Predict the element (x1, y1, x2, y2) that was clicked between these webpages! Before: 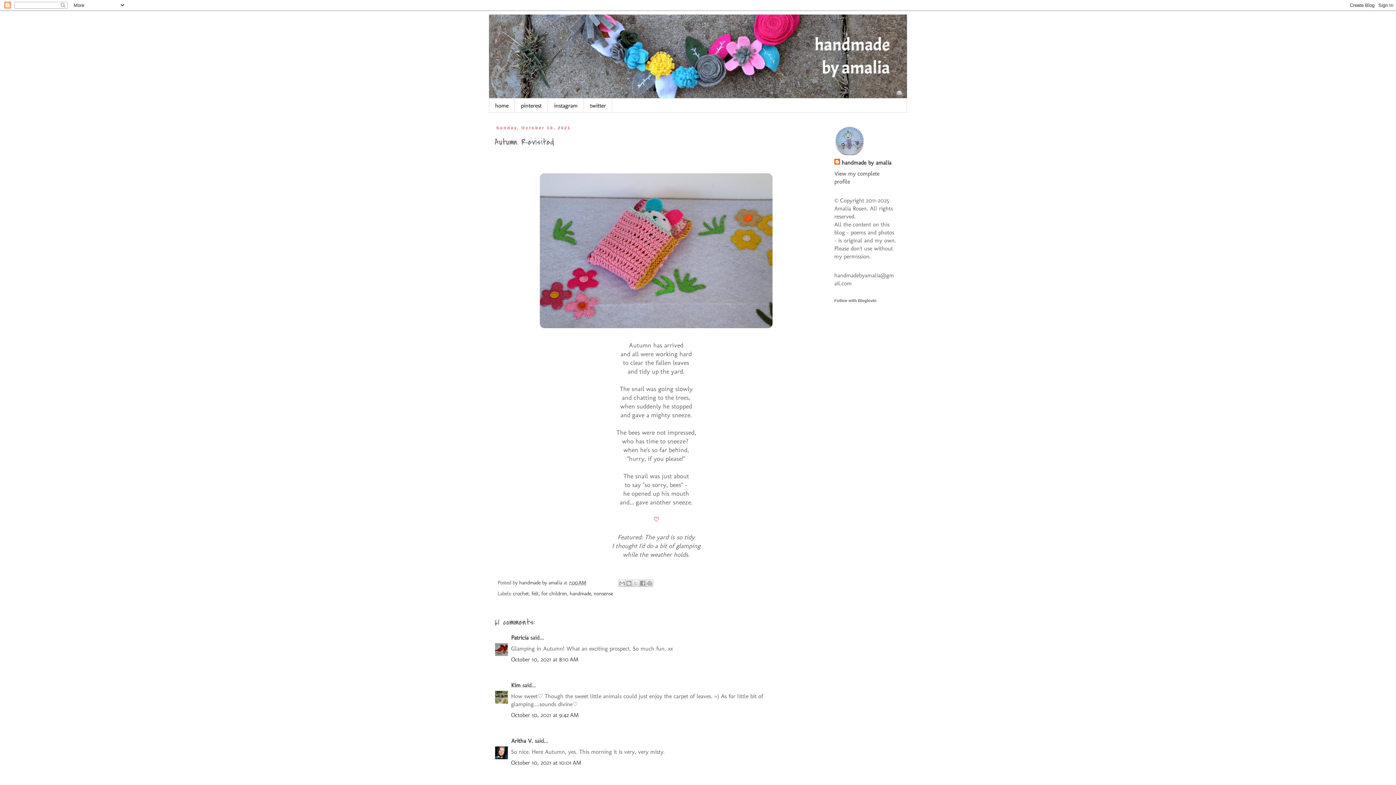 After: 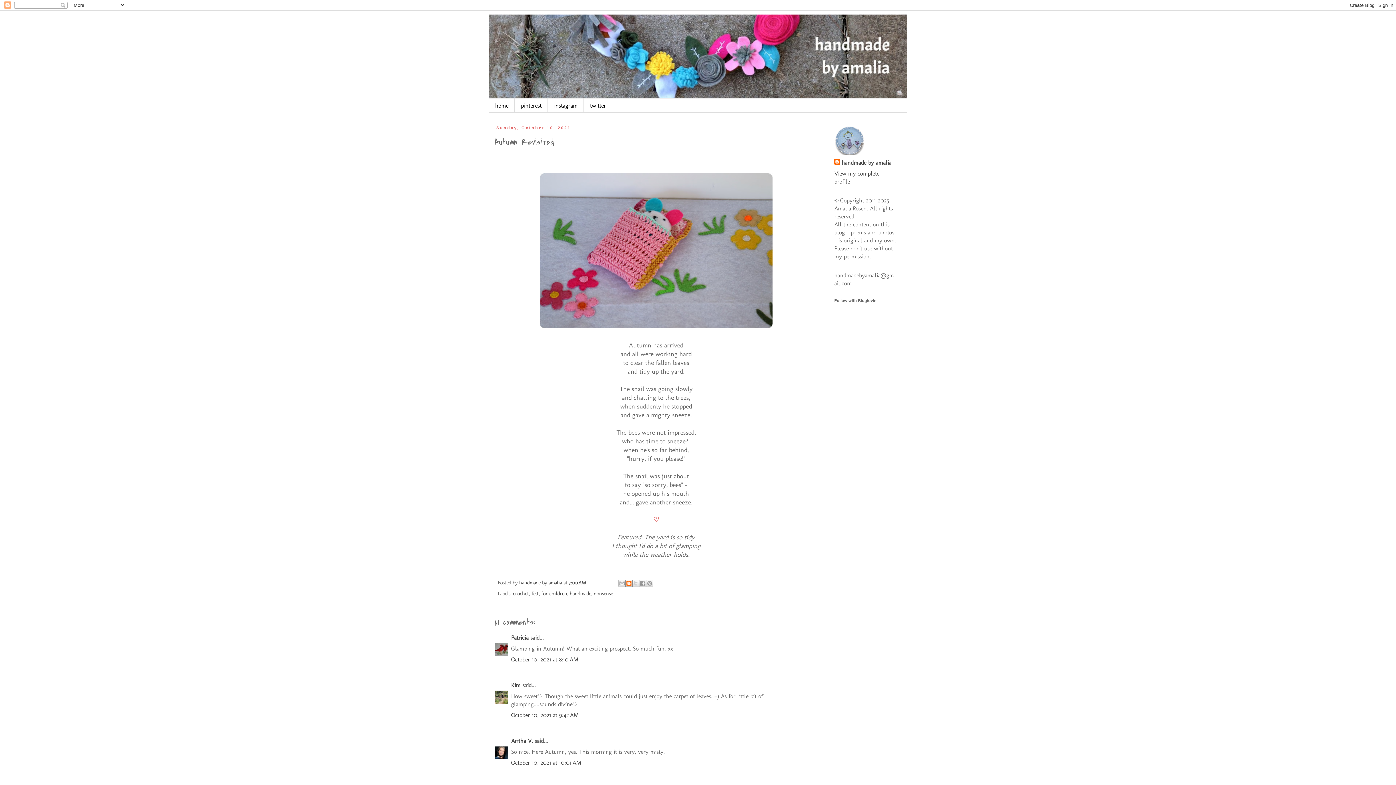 Action: label: BlogThis! bbox: (625, 579, 632, 587)